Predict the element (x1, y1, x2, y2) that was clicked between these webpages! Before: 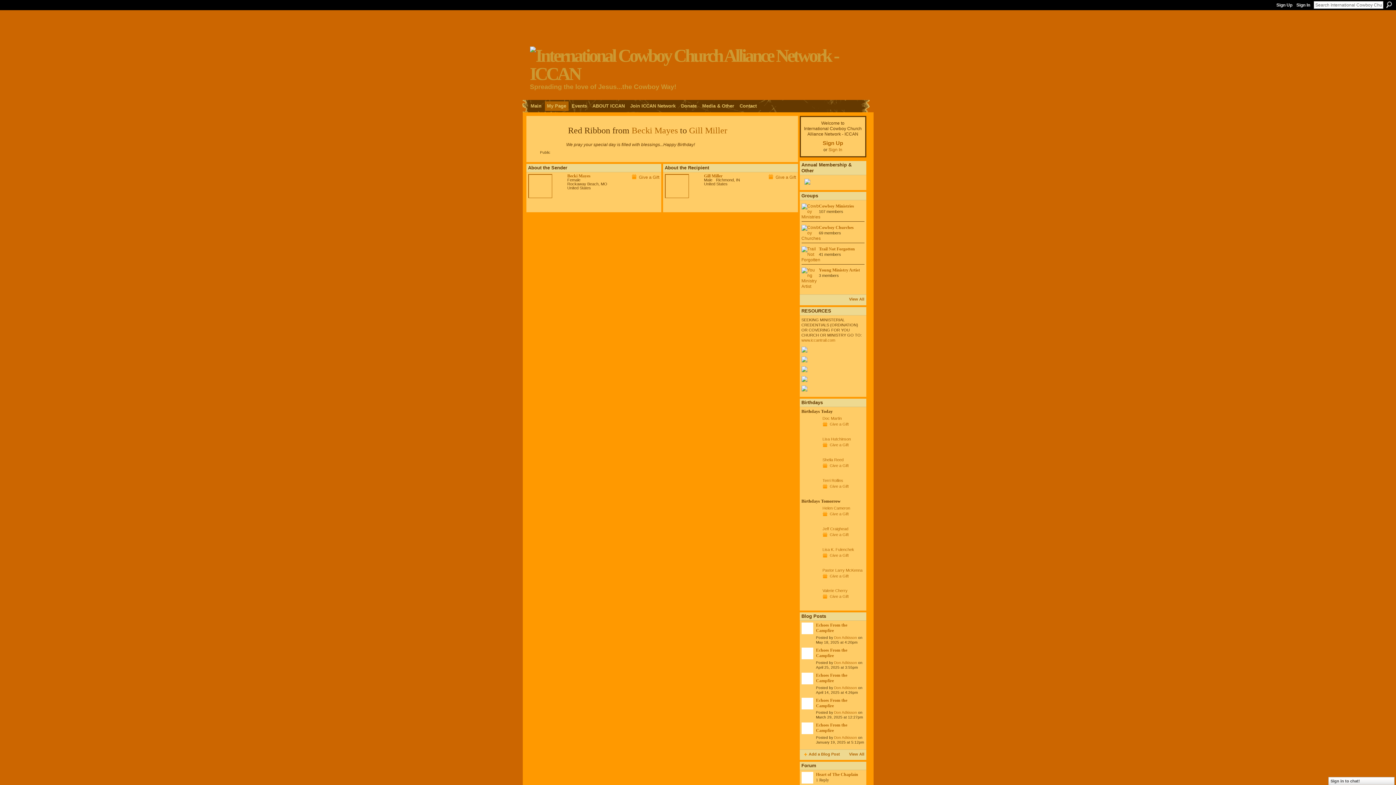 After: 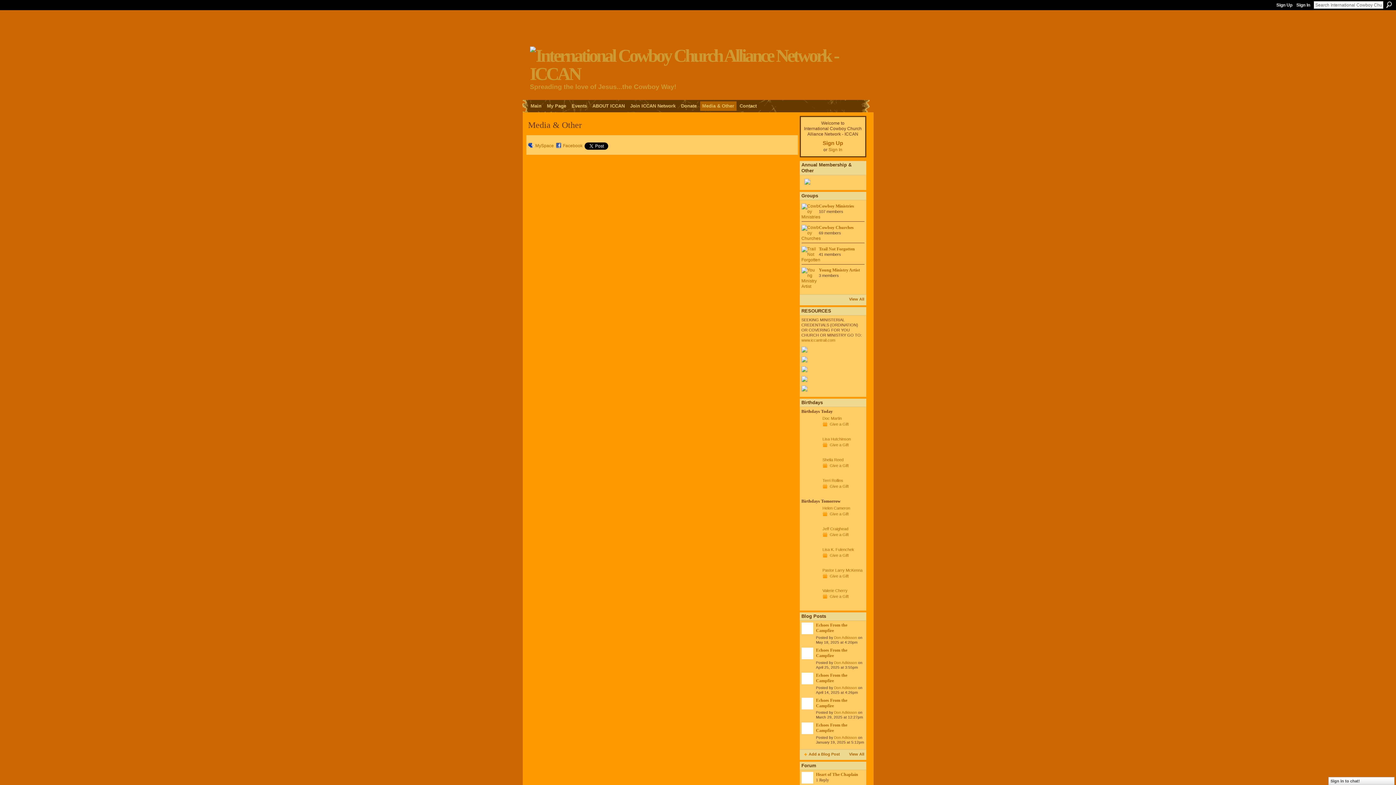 Action: label: Media & Other bbox: (700, 101, 736, 110)